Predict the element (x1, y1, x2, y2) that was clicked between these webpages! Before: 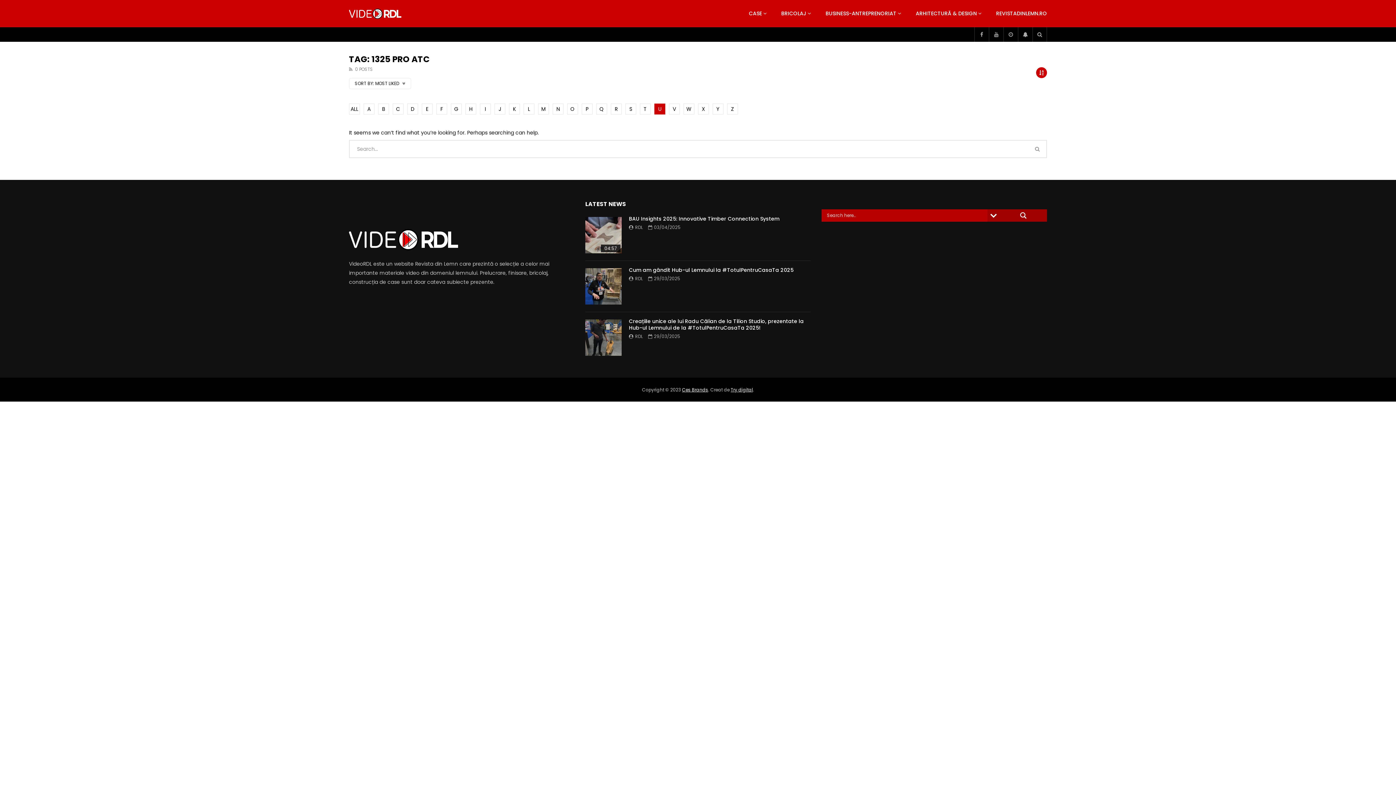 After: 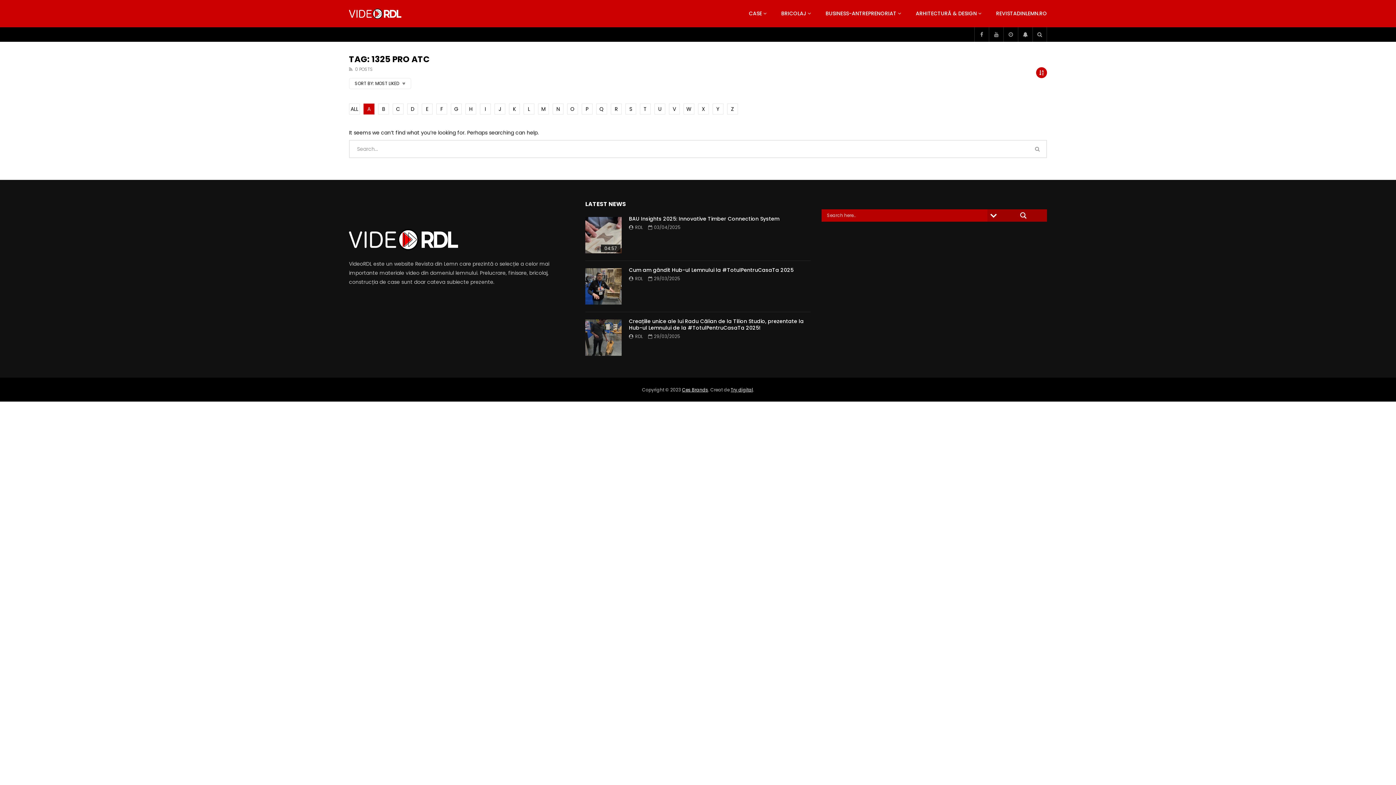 Action: label: A bbox: (363, 103, 374, 114)